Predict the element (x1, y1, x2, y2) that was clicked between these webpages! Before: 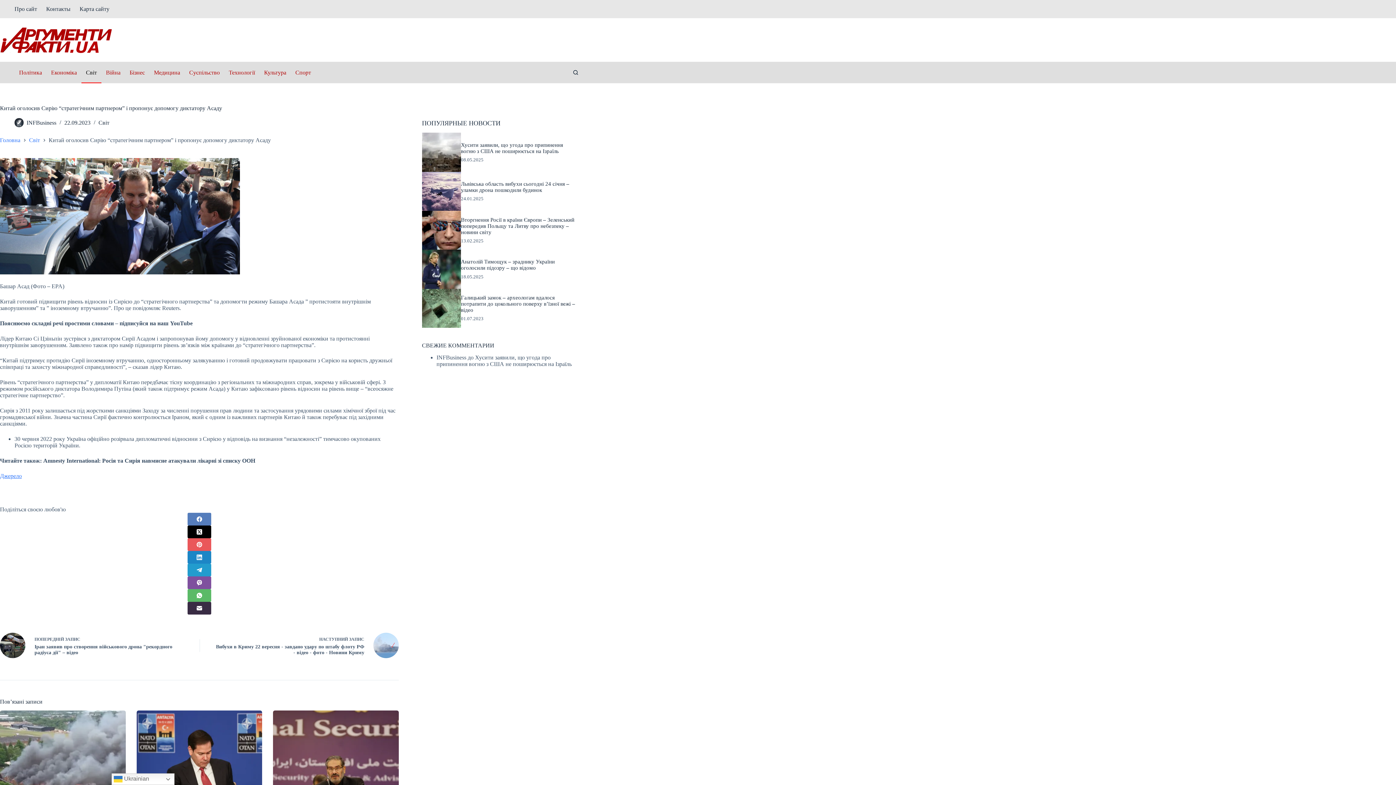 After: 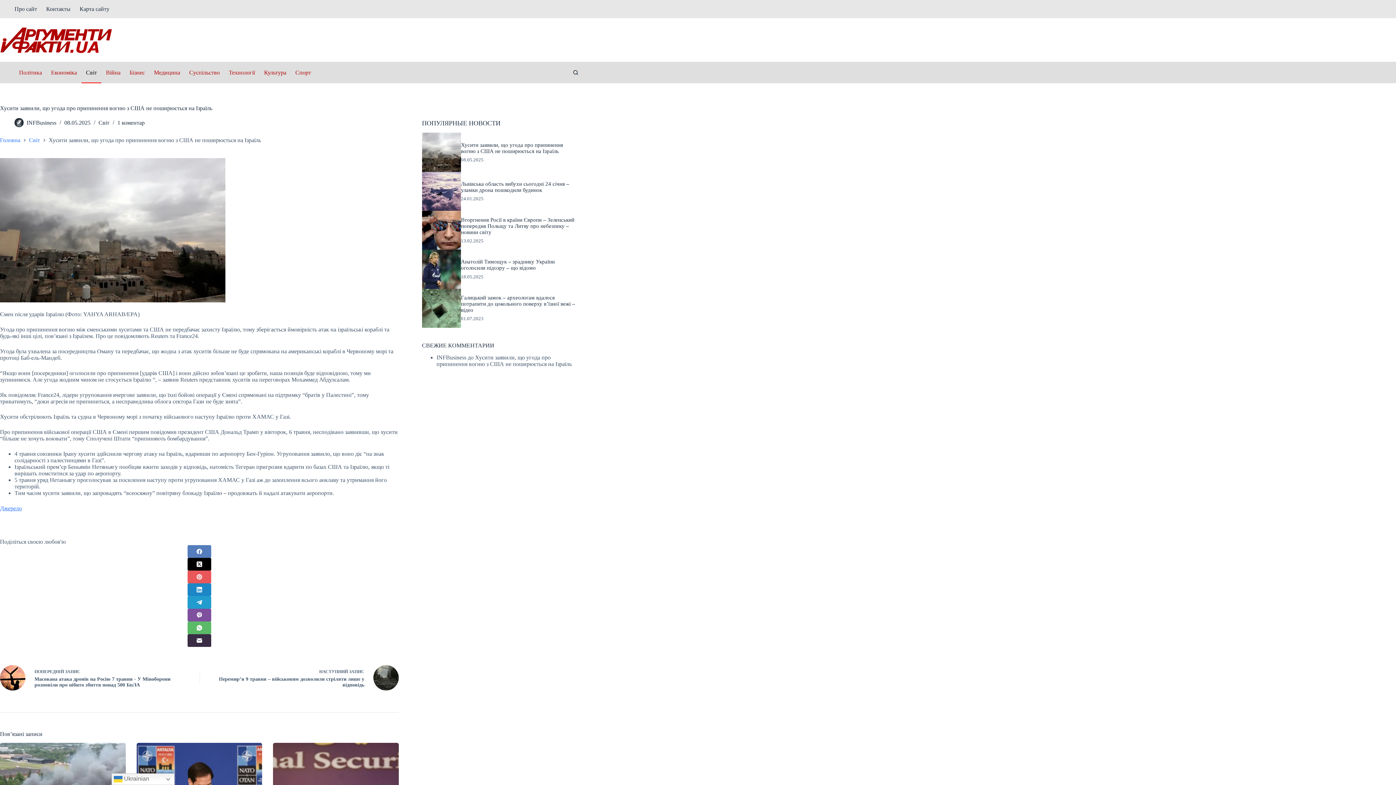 Action: bbox: (461, 142, 563, 154) label: Хусити заявили, що угода про припинення вогню з США не поширюється на Ізраїль